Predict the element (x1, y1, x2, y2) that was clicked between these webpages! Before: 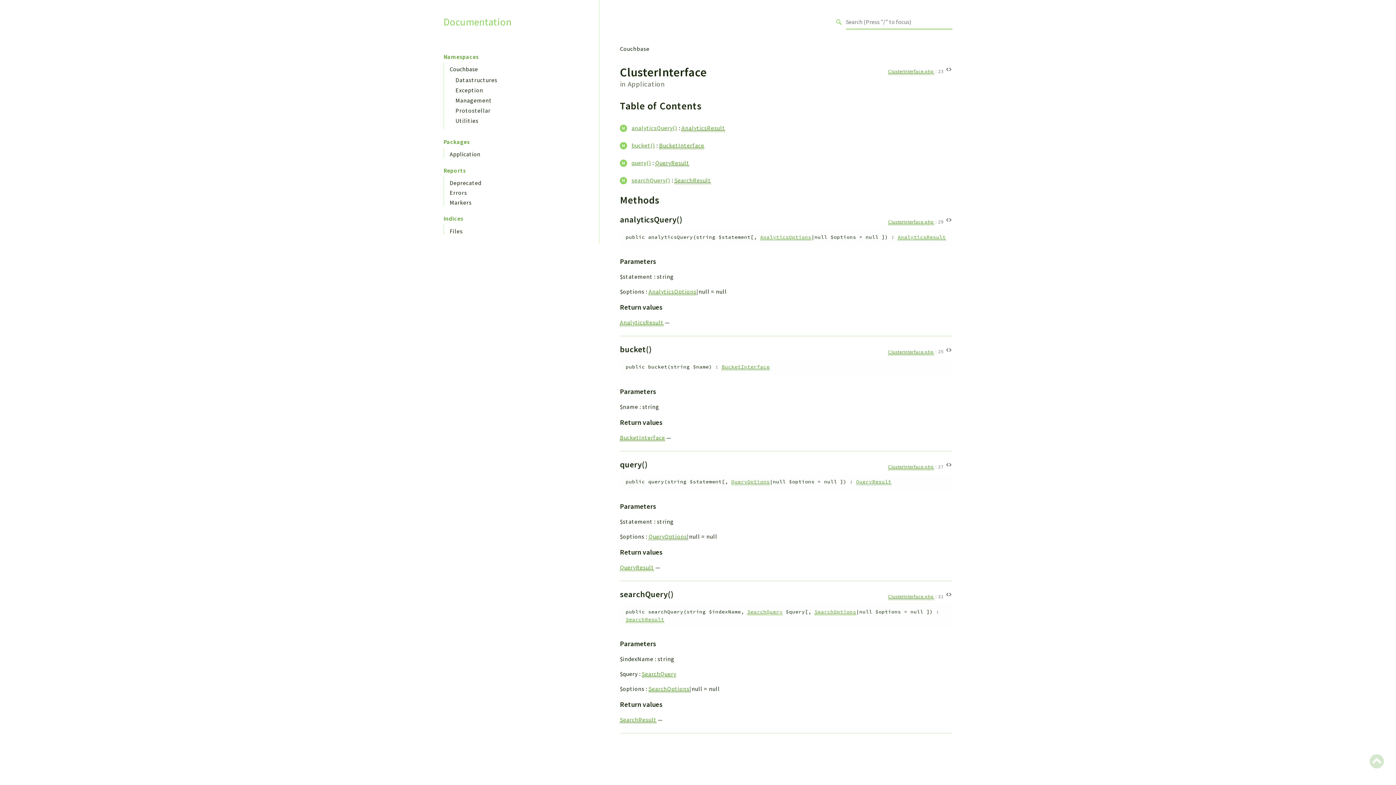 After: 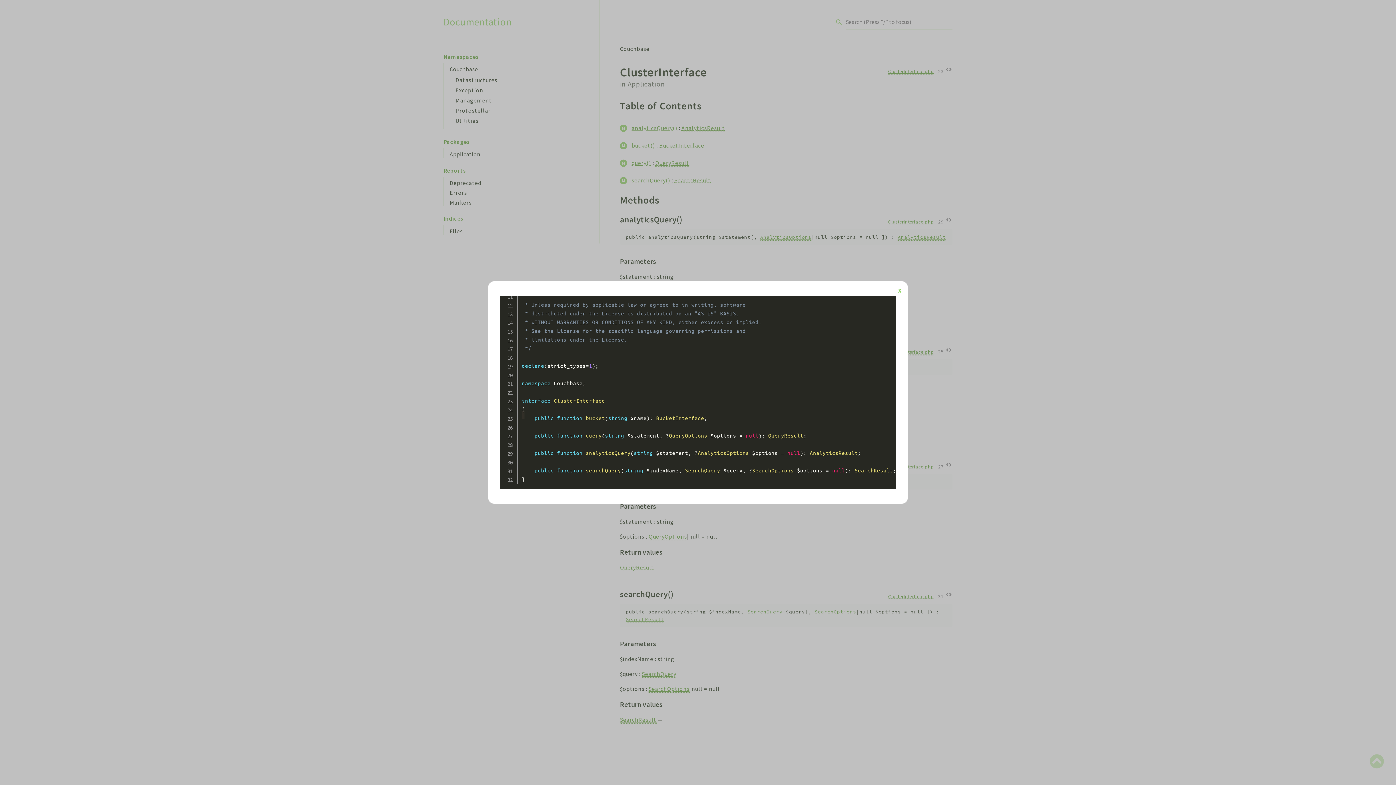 Action: bbox: (945, 64, 952, 73)